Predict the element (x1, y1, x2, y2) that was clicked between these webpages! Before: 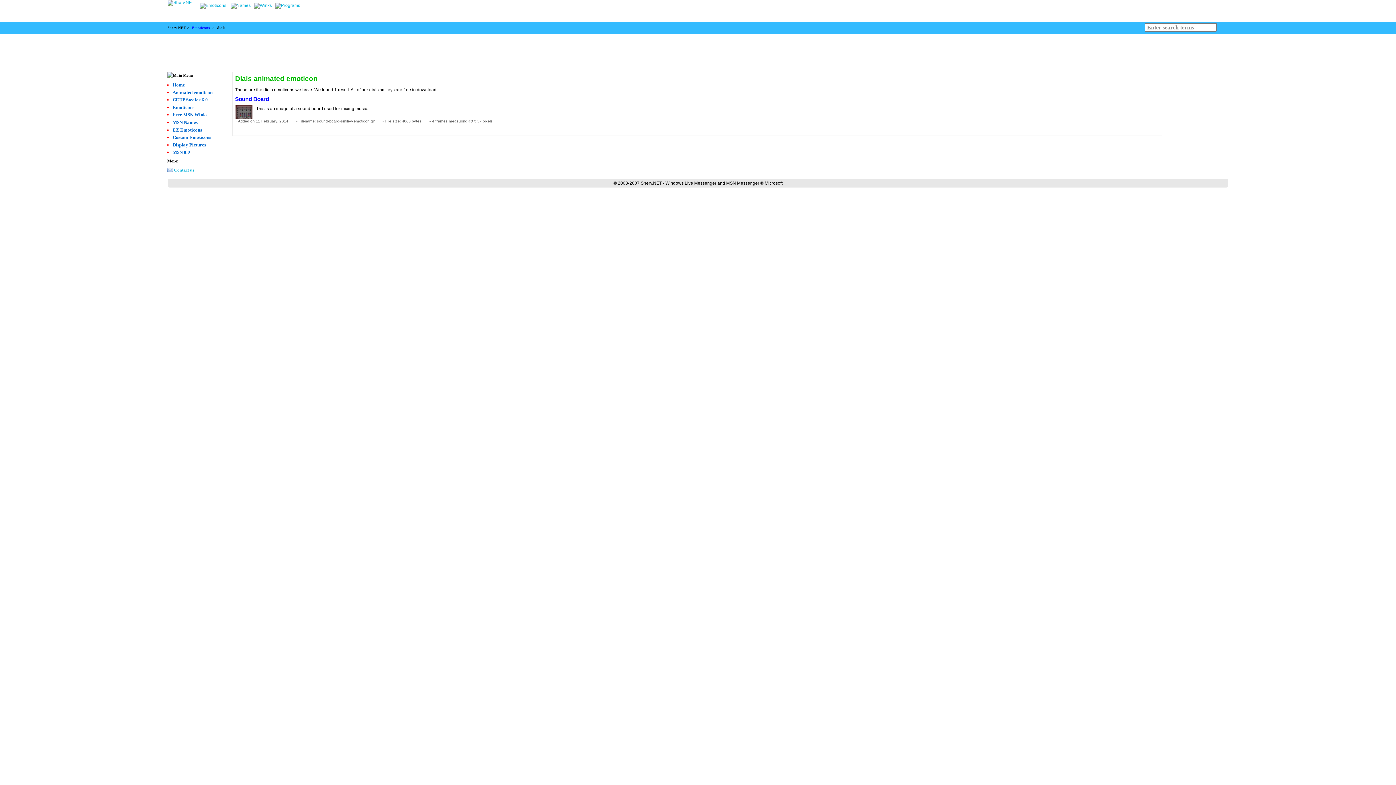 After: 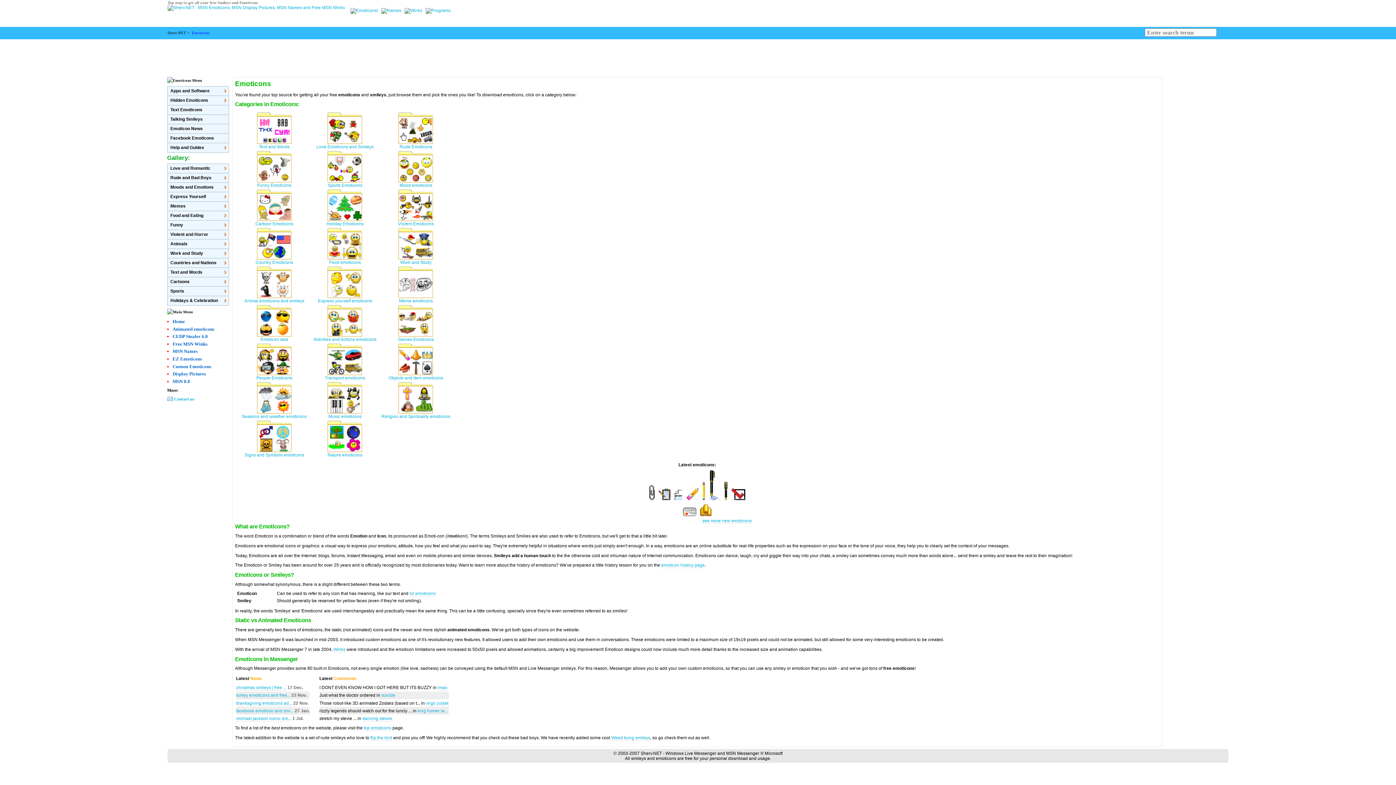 Action: bbox: (198, 2, 229, 8)